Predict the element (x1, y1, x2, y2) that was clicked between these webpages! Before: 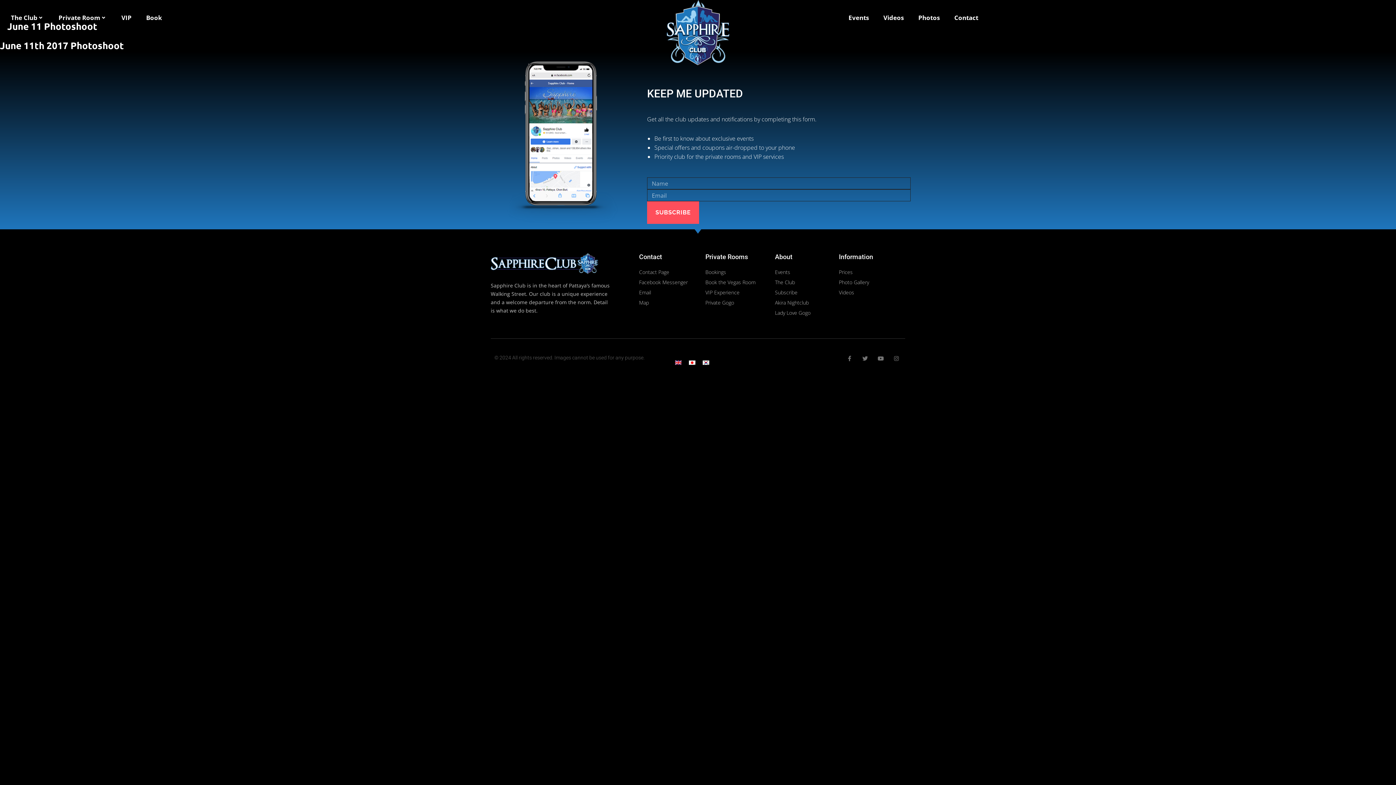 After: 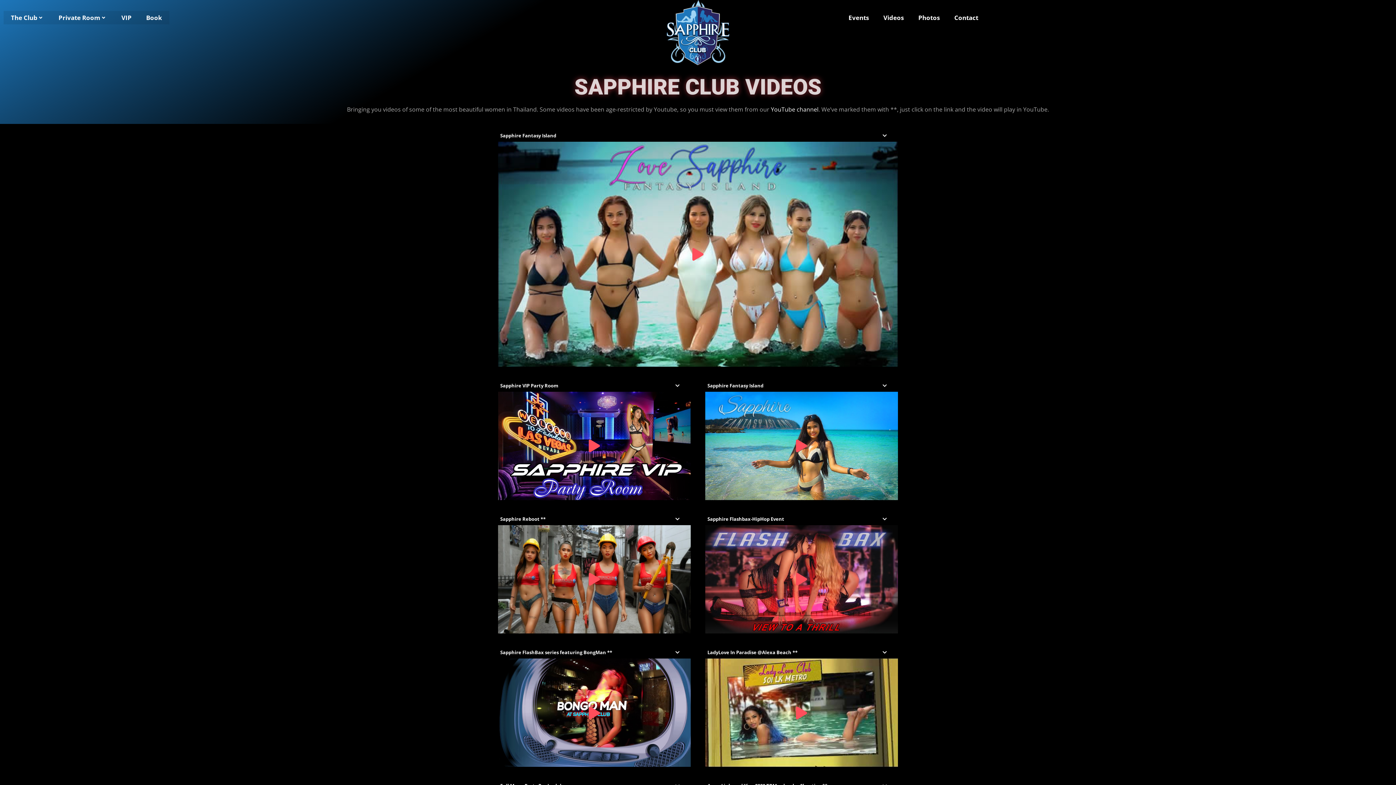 Action: bbox: (839, 288, 905, 296) label: Videos